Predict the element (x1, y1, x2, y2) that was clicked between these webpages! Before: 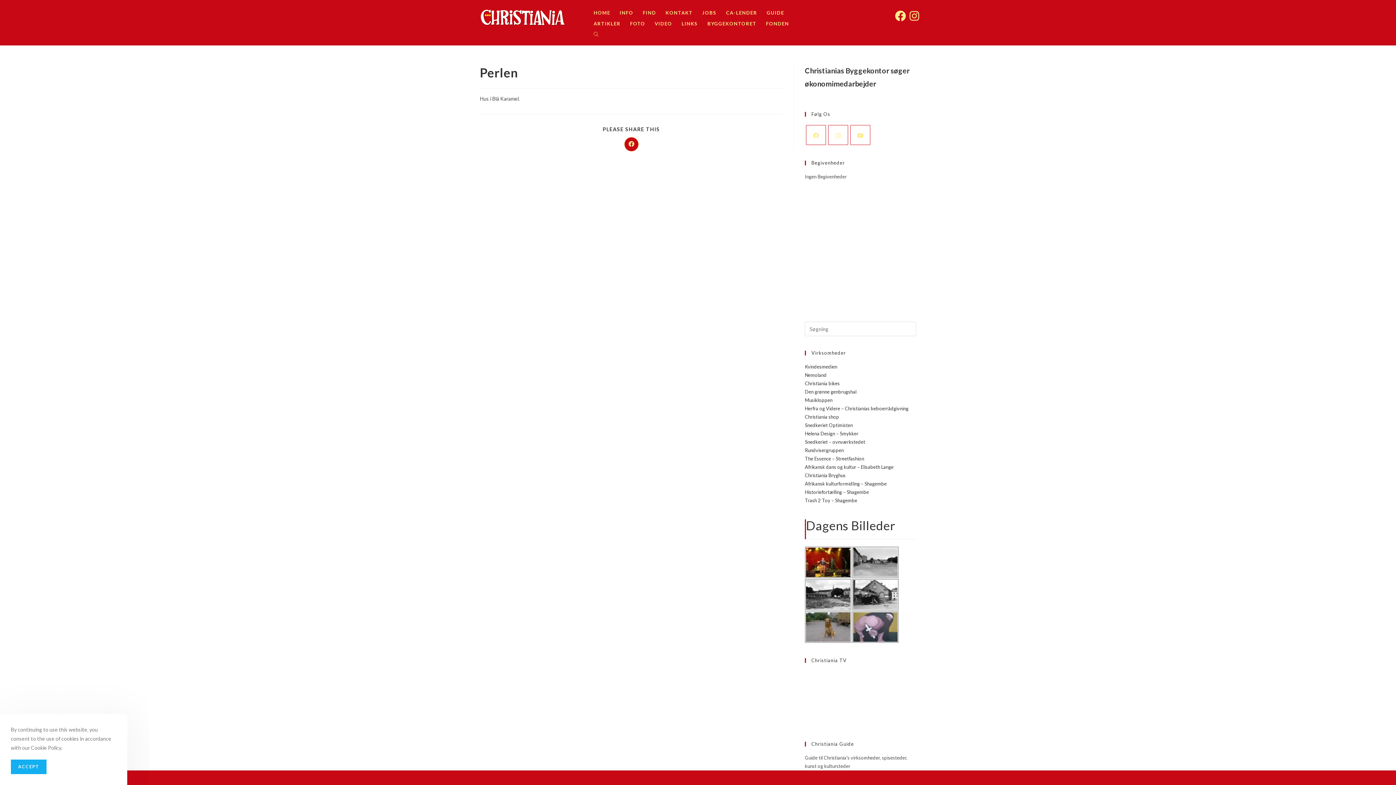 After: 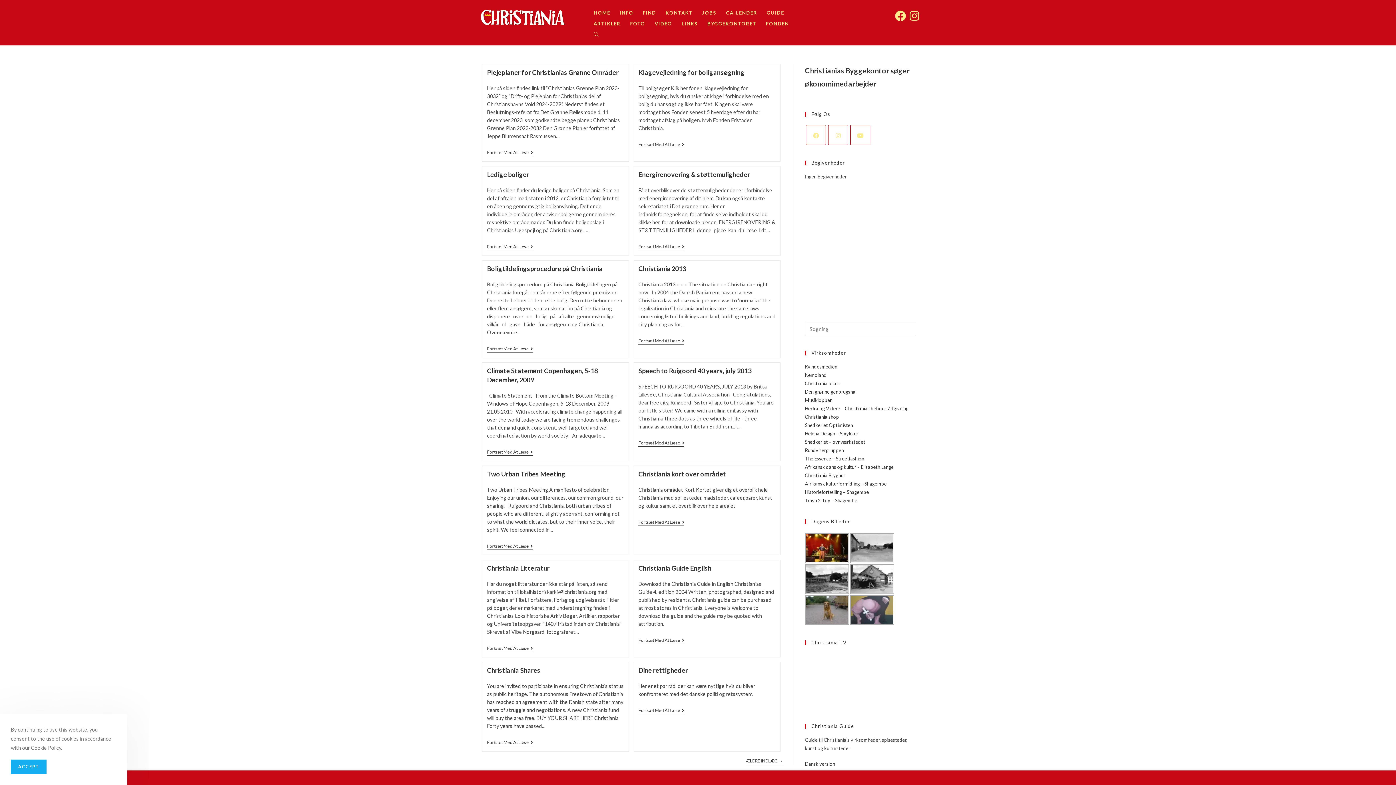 Action: label: INFO bbox: (615, 7, 638, 18)